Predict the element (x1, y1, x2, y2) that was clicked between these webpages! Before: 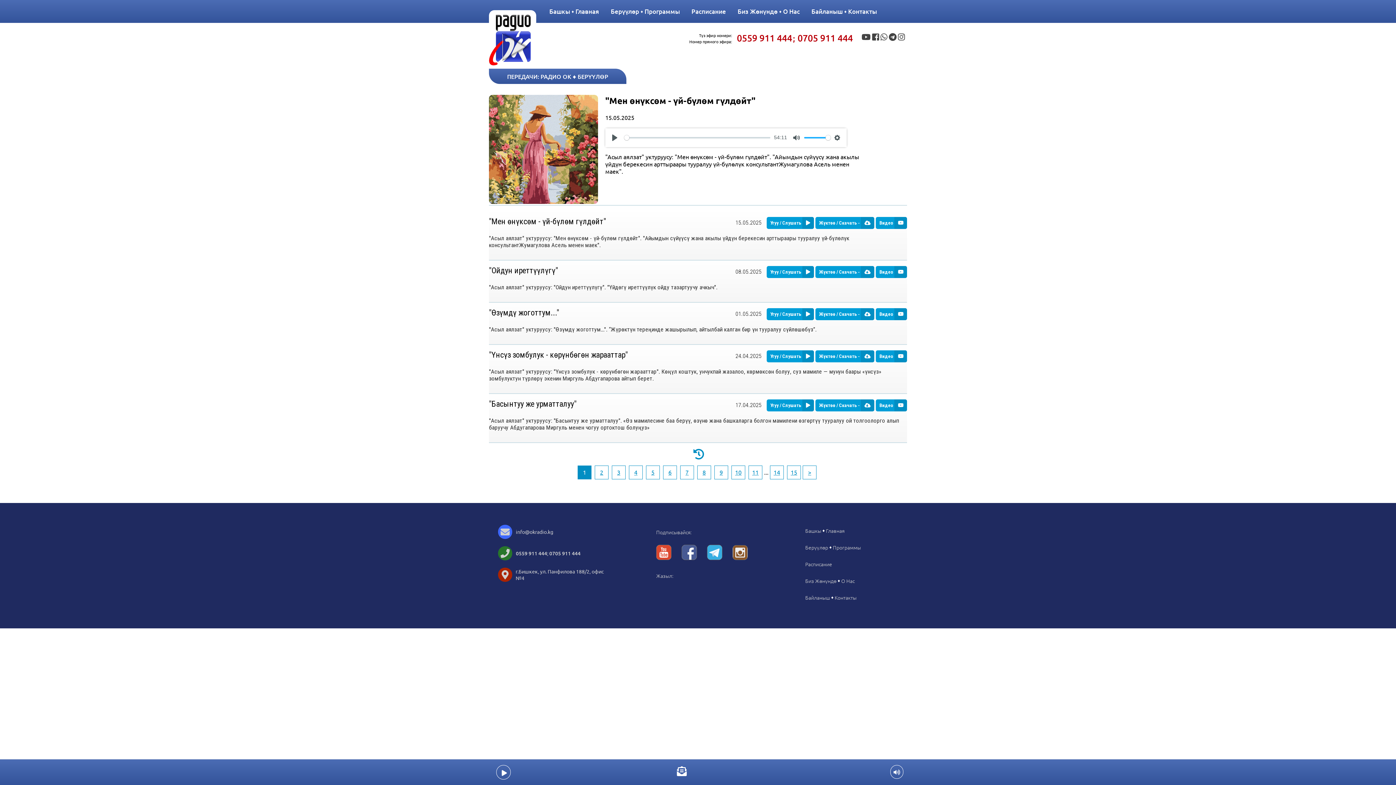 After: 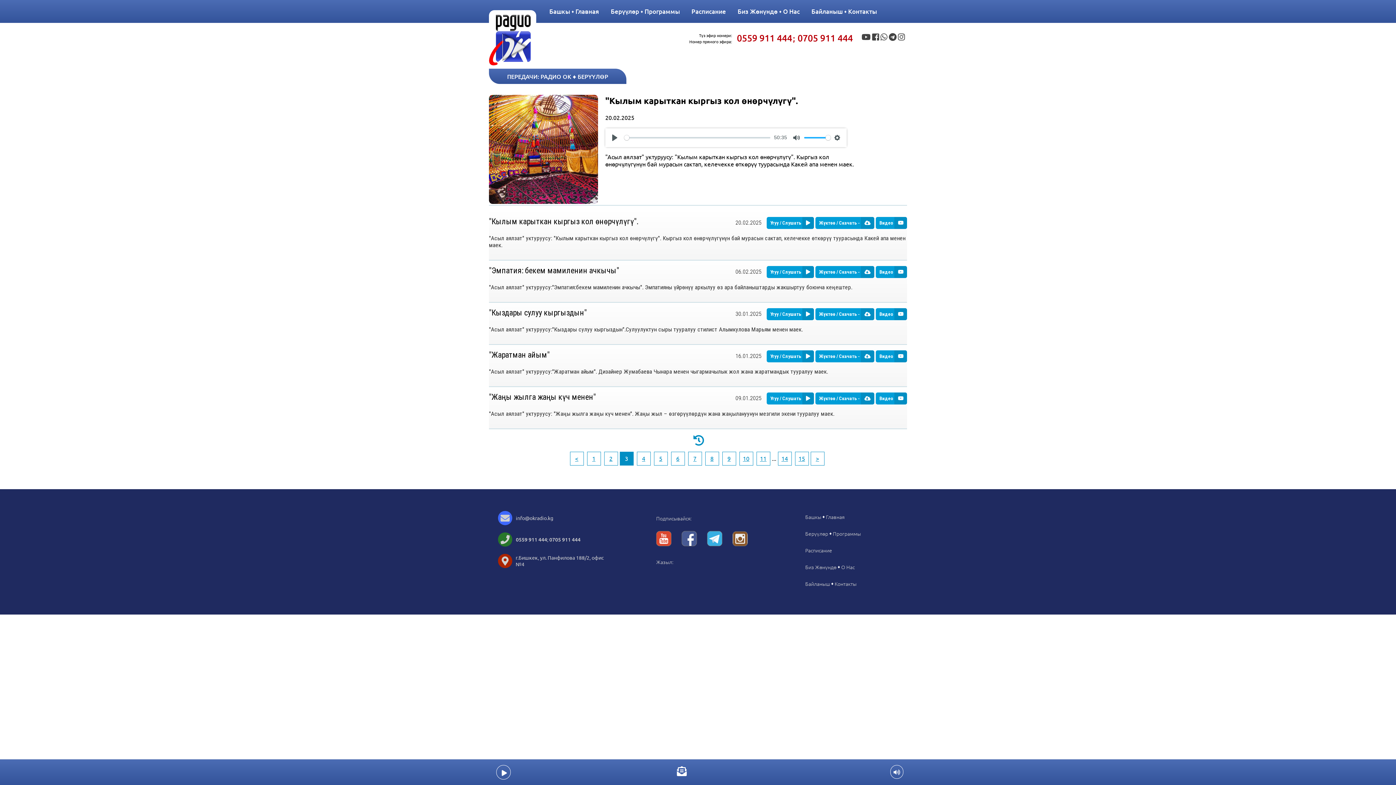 Action: bbox: (612, 465, 625, 479) label: 3